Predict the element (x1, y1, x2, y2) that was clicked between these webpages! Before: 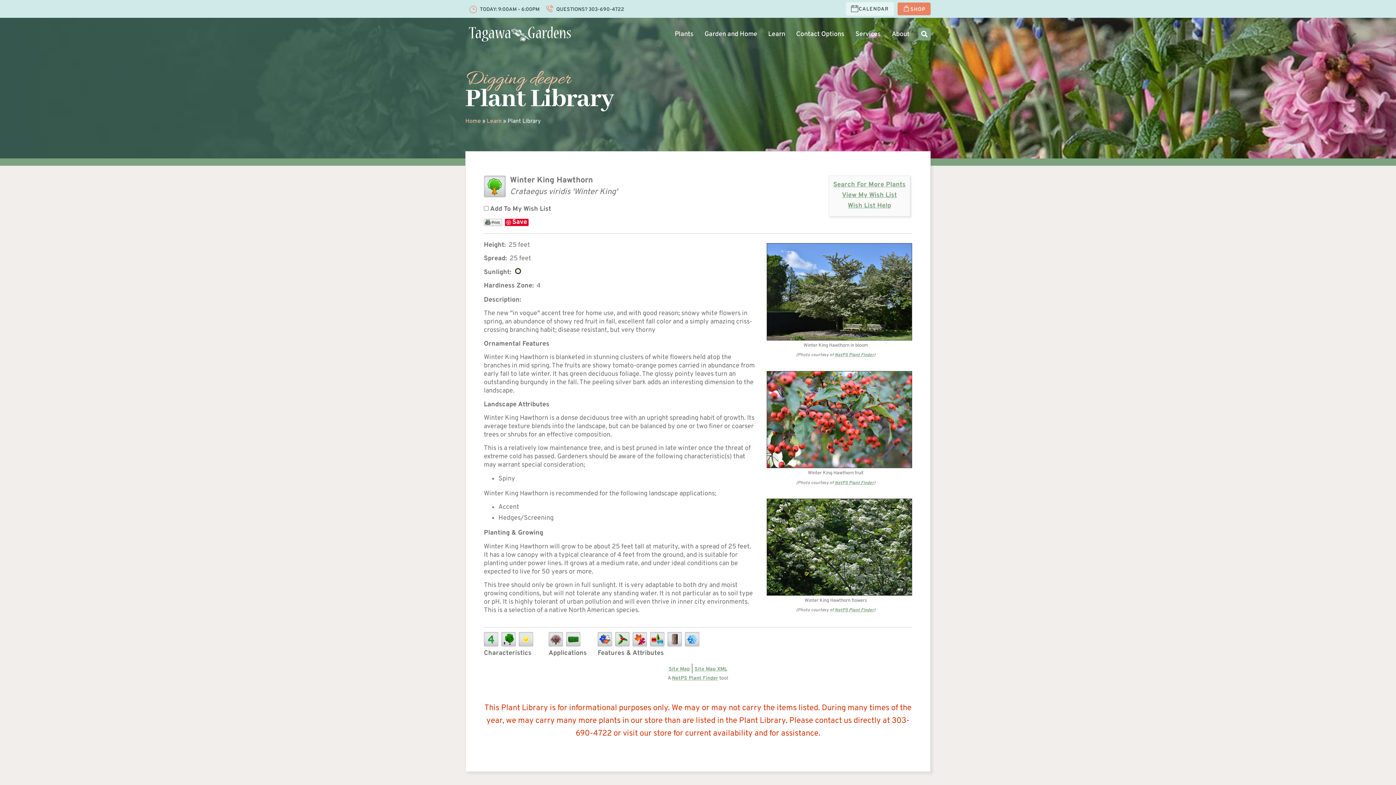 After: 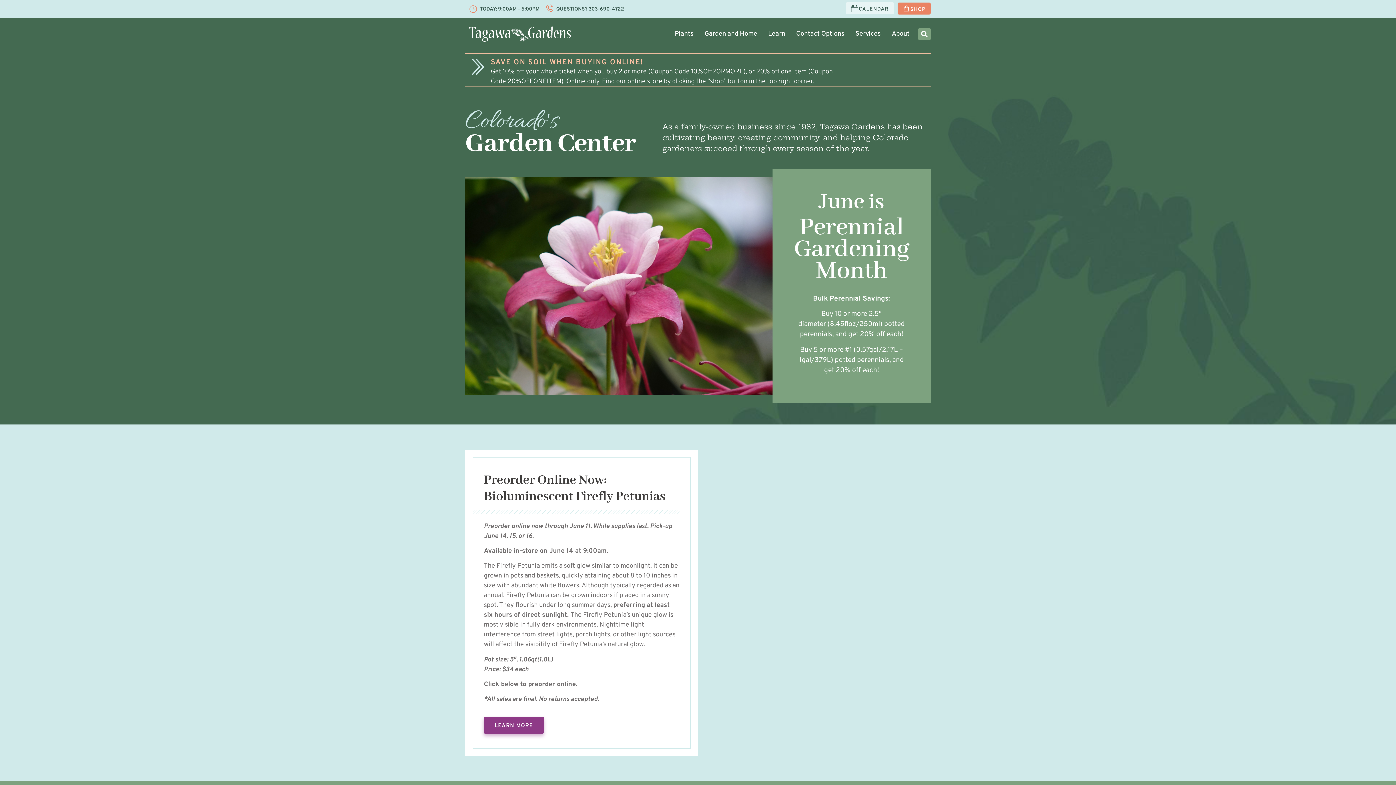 Action: bbox: (469, 26, 570, 41)